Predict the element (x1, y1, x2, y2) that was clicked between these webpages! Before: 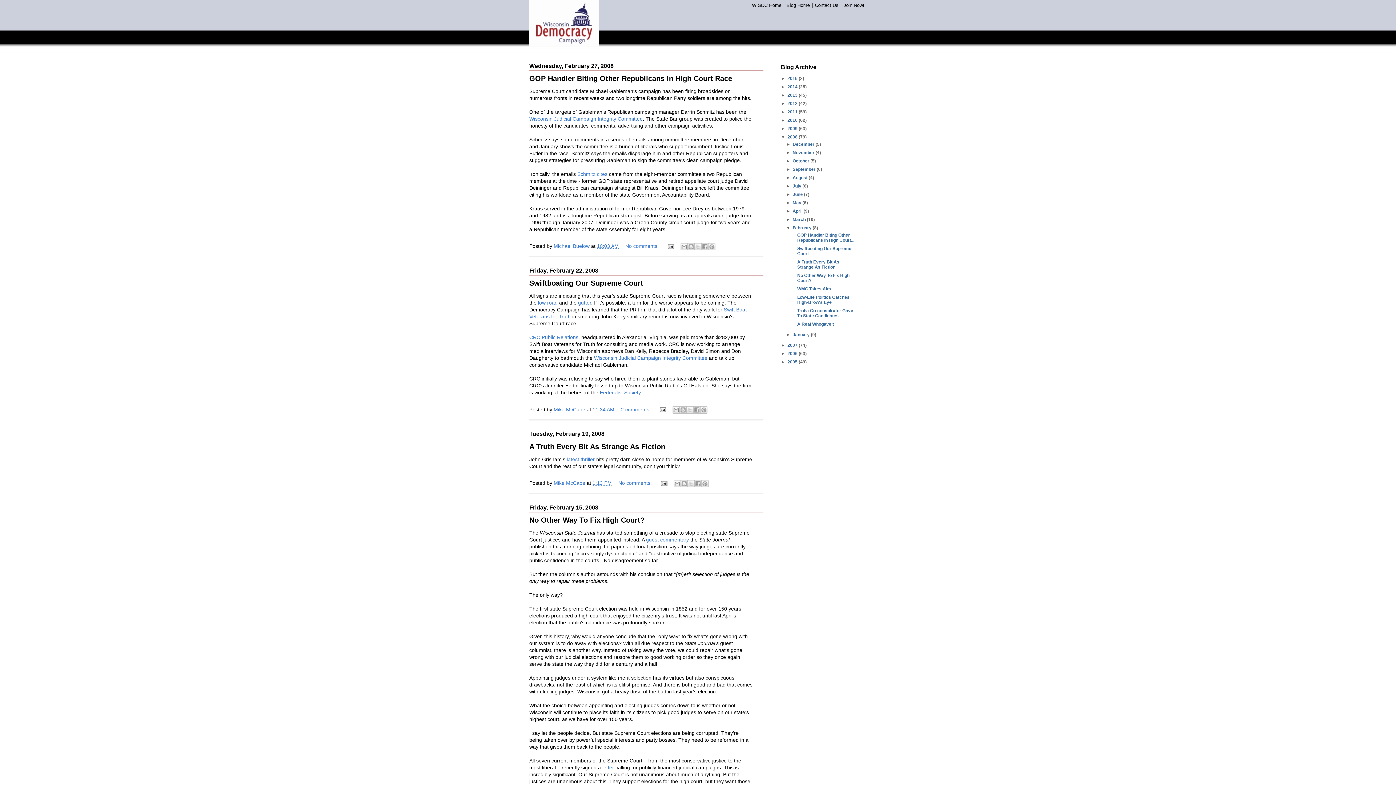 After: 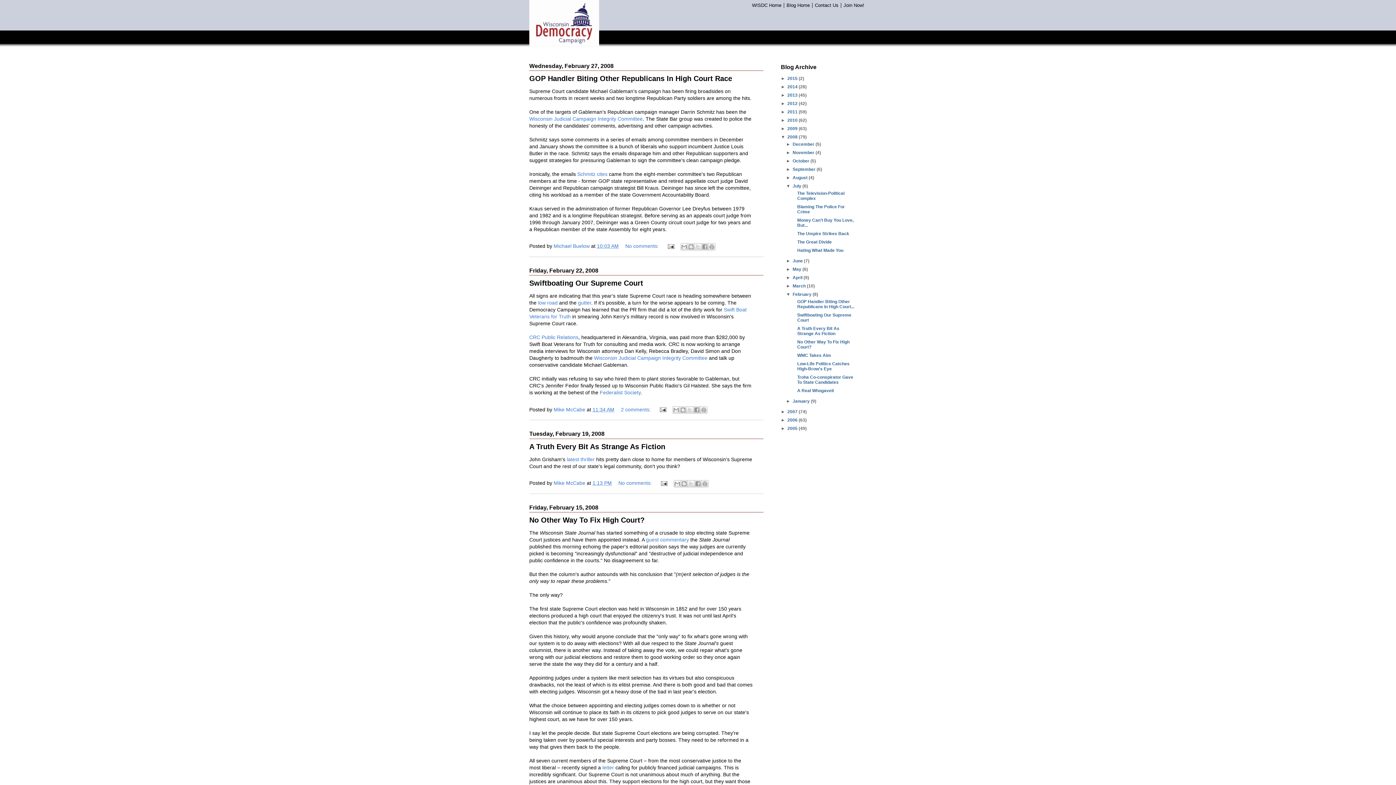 Action: bbox: (786, 183, 792, 188) label: ►  